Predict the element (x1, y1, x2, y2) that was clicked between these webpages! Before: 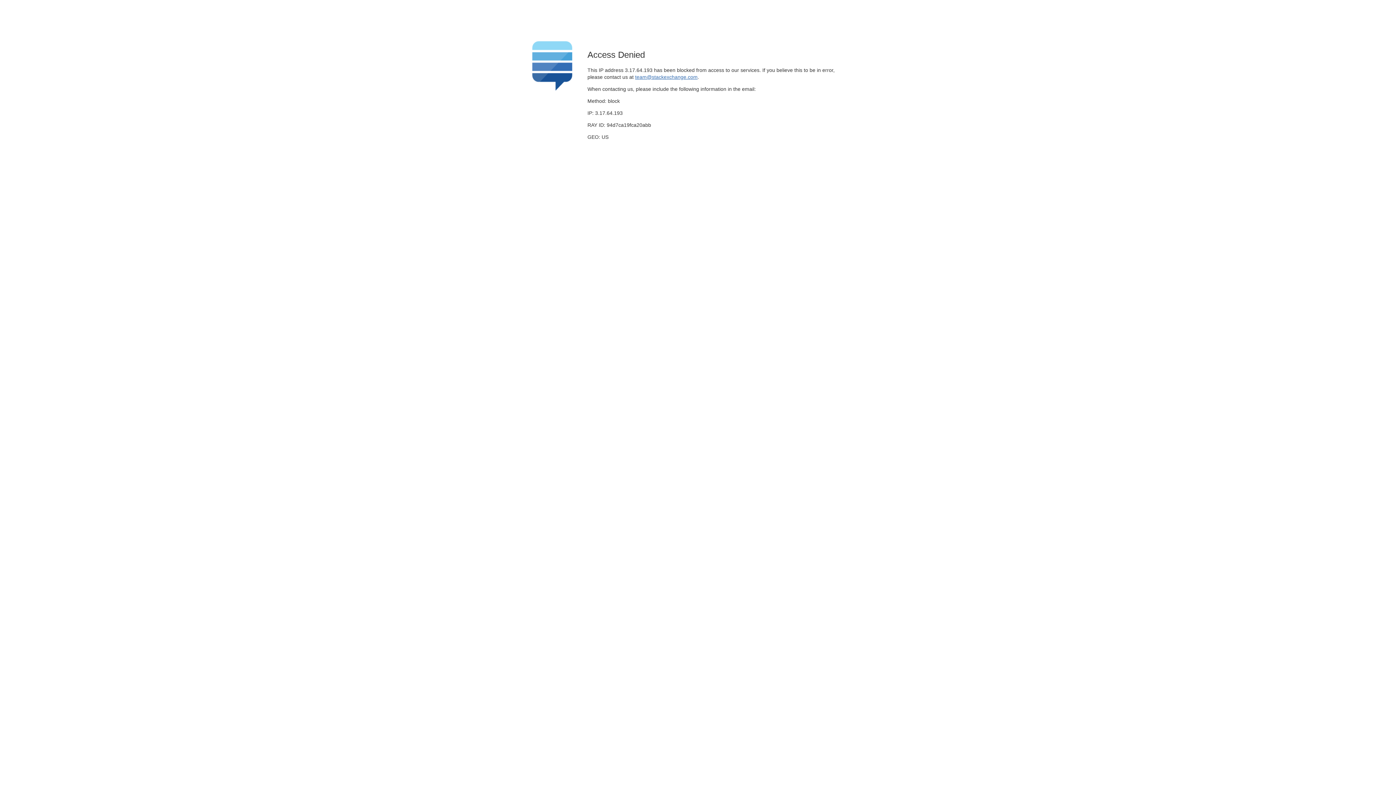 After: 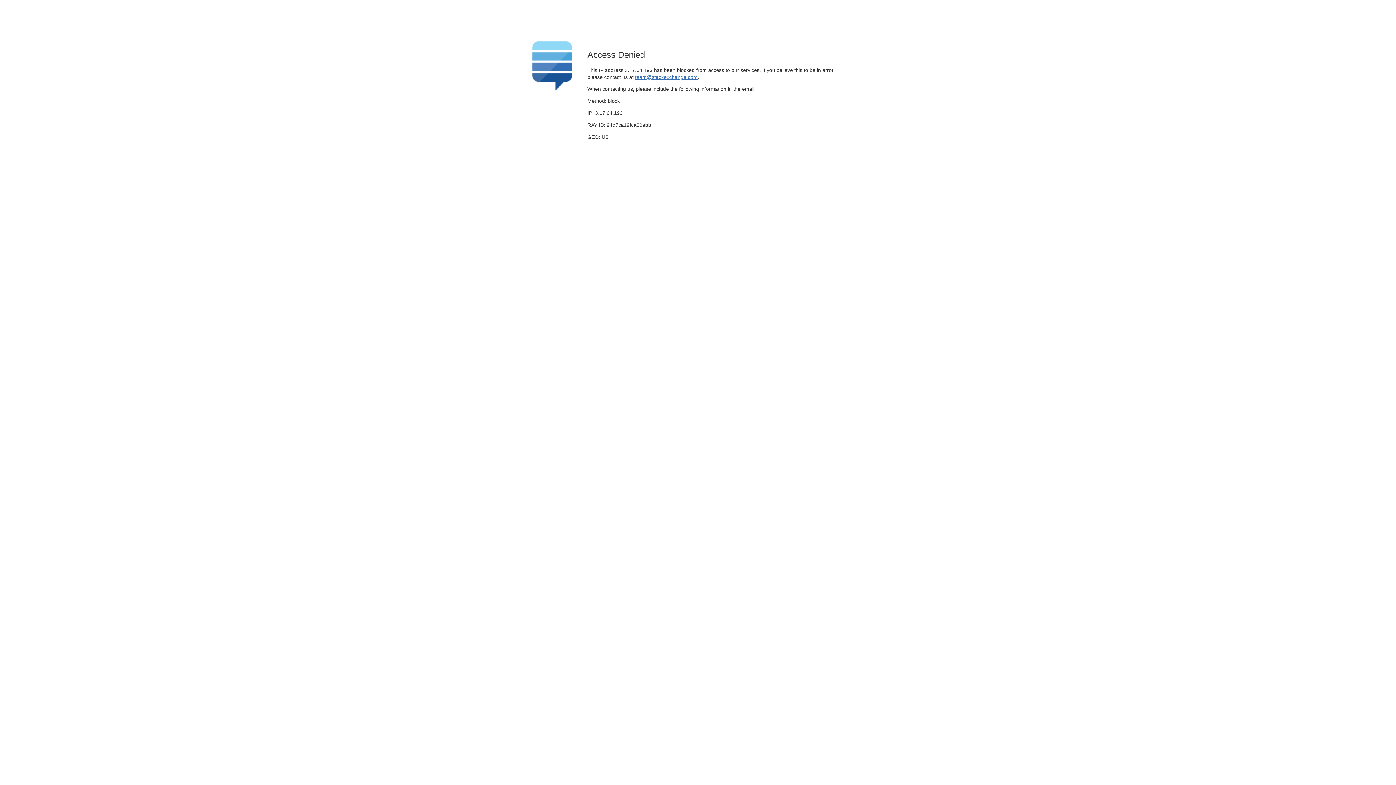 Action: bbox: (635, 74, 697, 79) label: team@stackexchange.com